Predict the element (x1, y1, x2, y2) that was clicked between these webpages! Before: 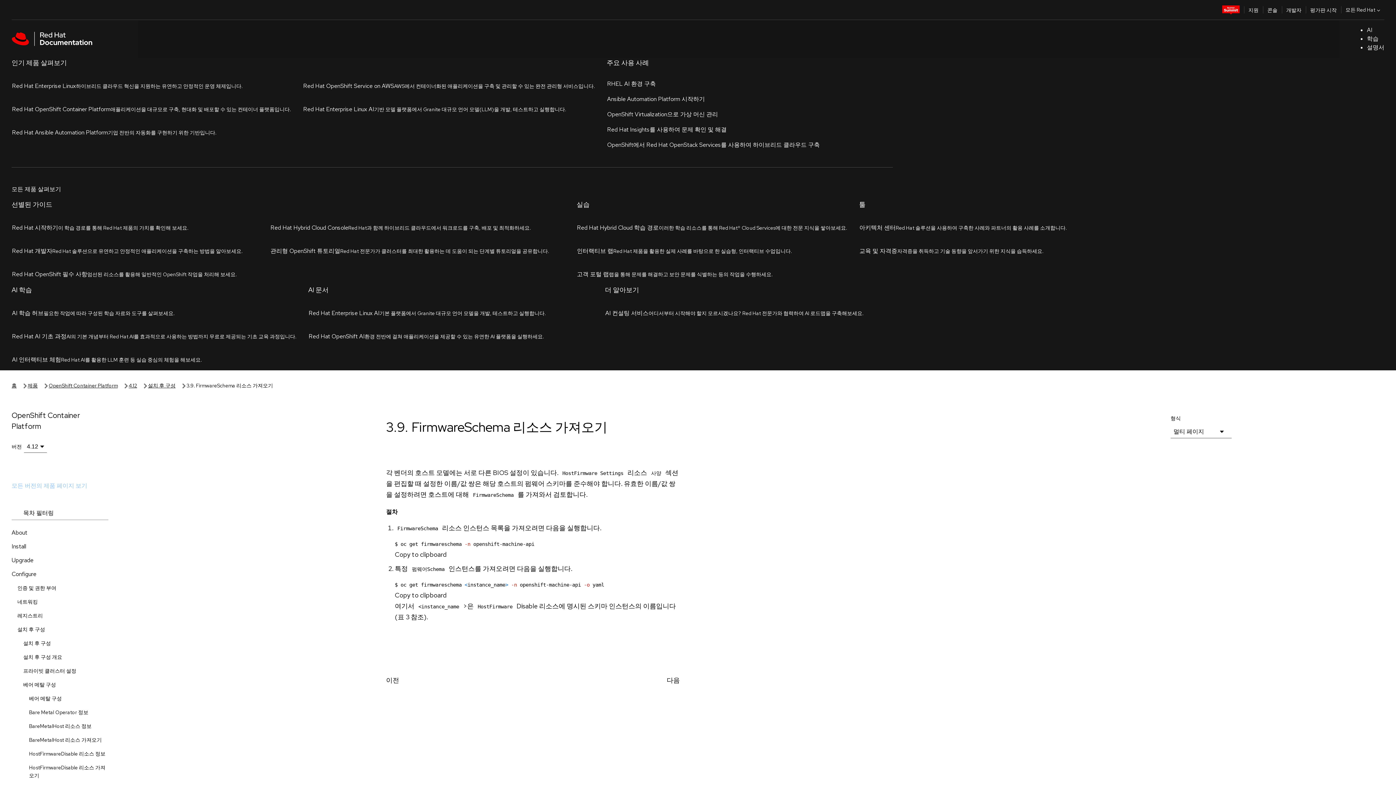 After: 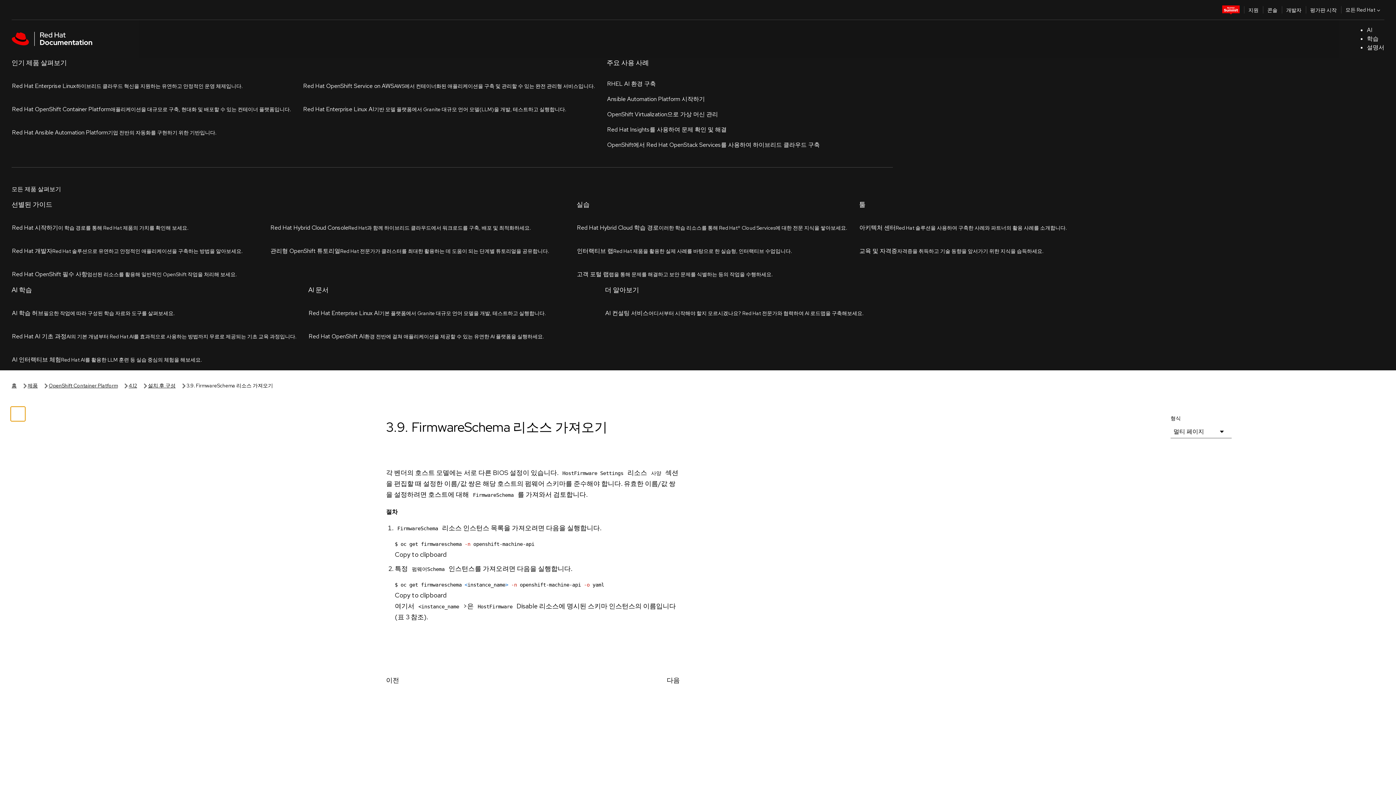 Action: bbox: (112, 82, 127, 97) label: 왼쪽 메뉴 전환